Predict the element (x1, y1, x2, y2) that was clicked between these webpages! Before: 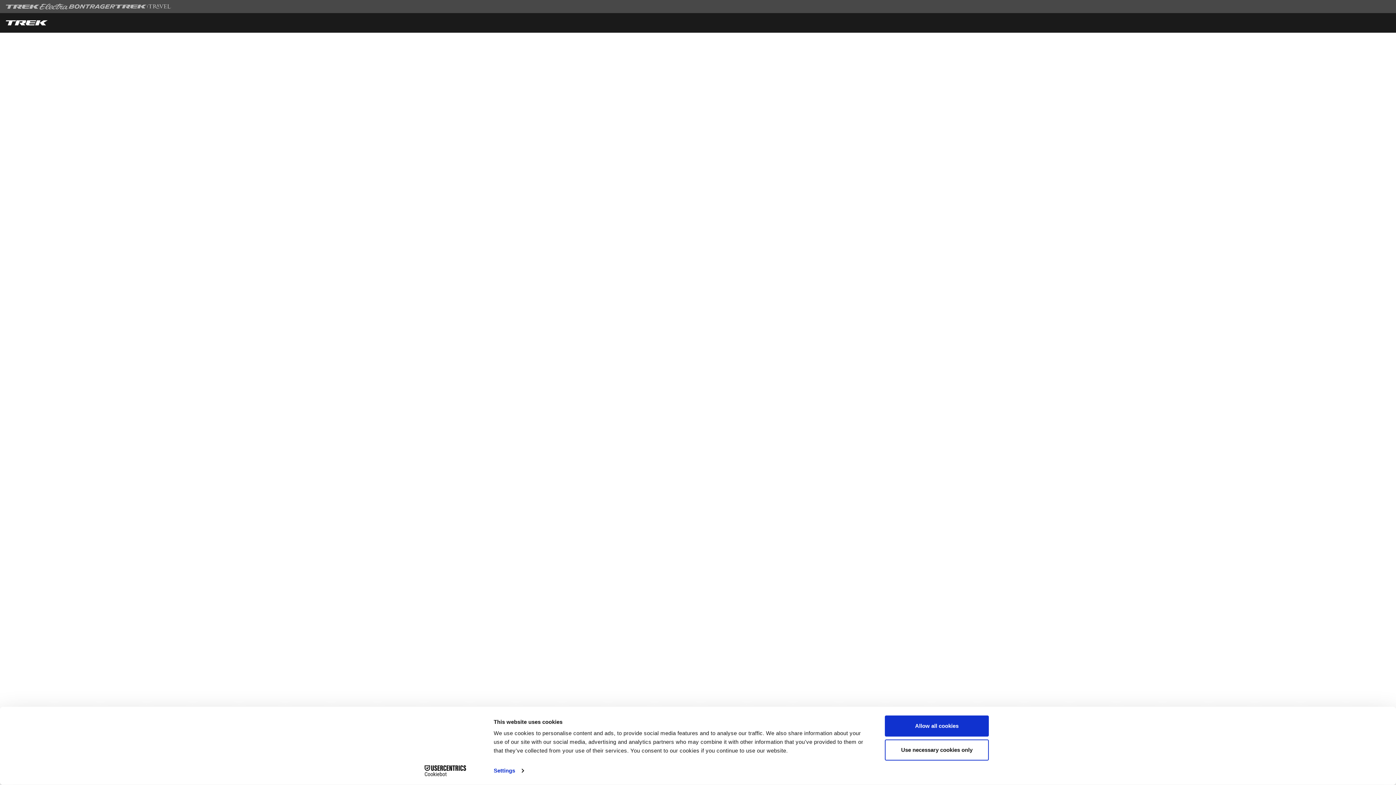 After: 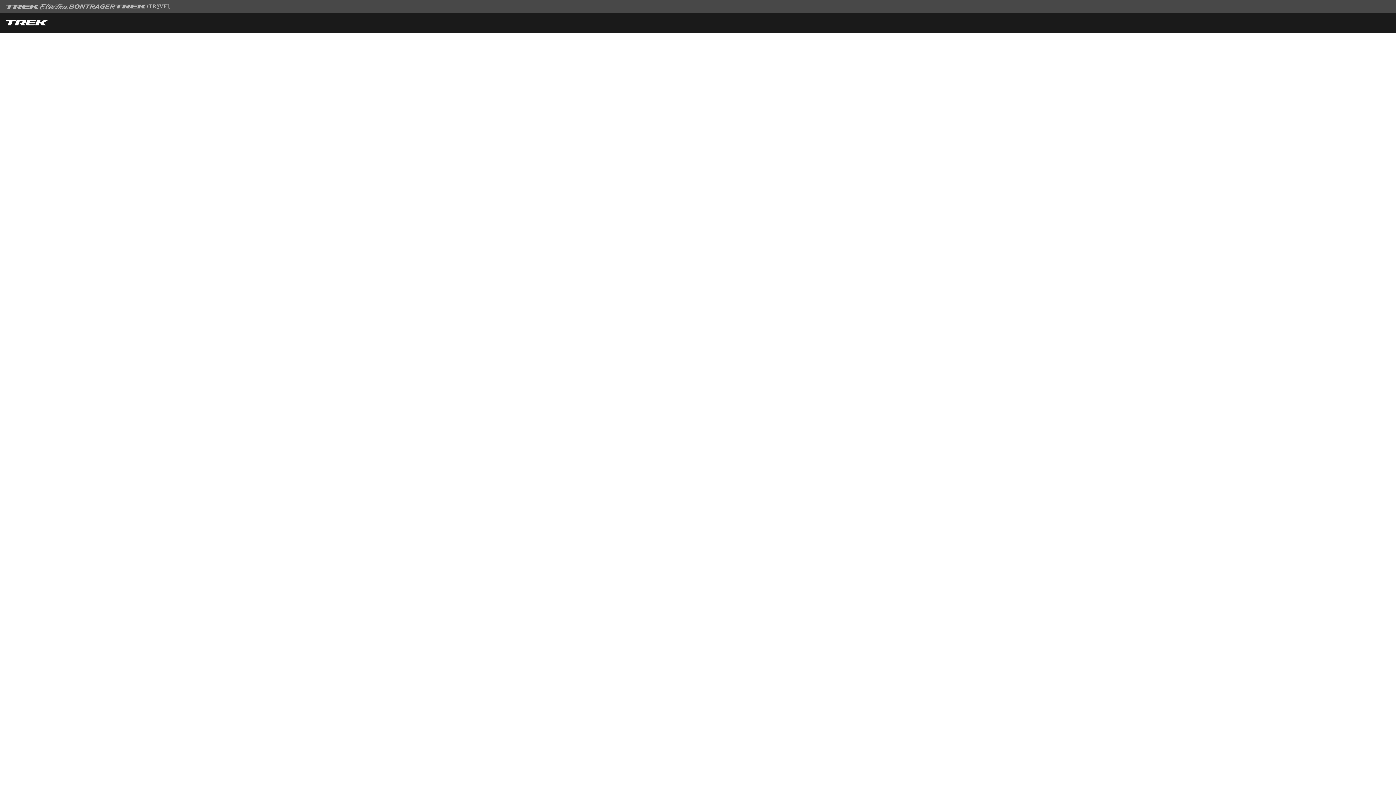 Action: label: Use necessary cookies only bbox: (885, 739, 989, 760)